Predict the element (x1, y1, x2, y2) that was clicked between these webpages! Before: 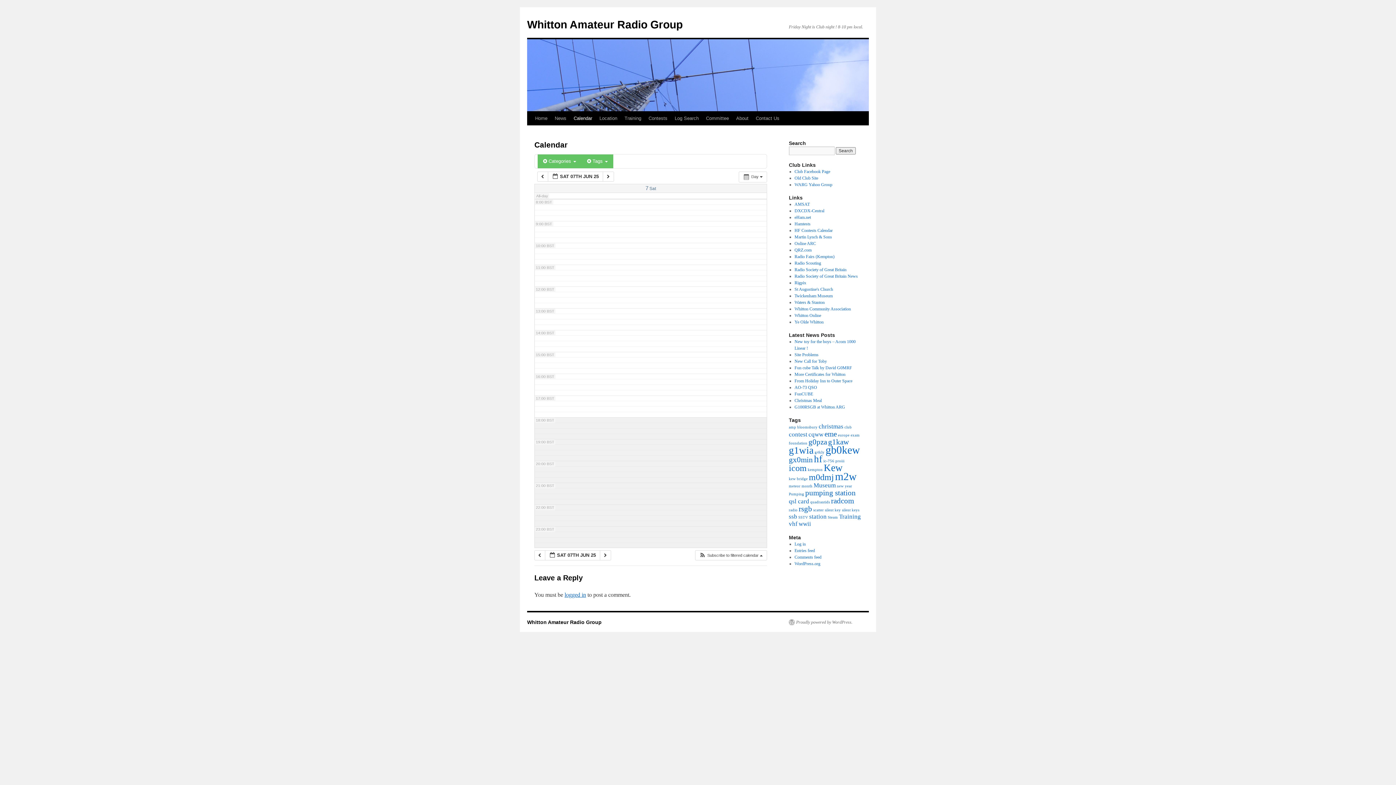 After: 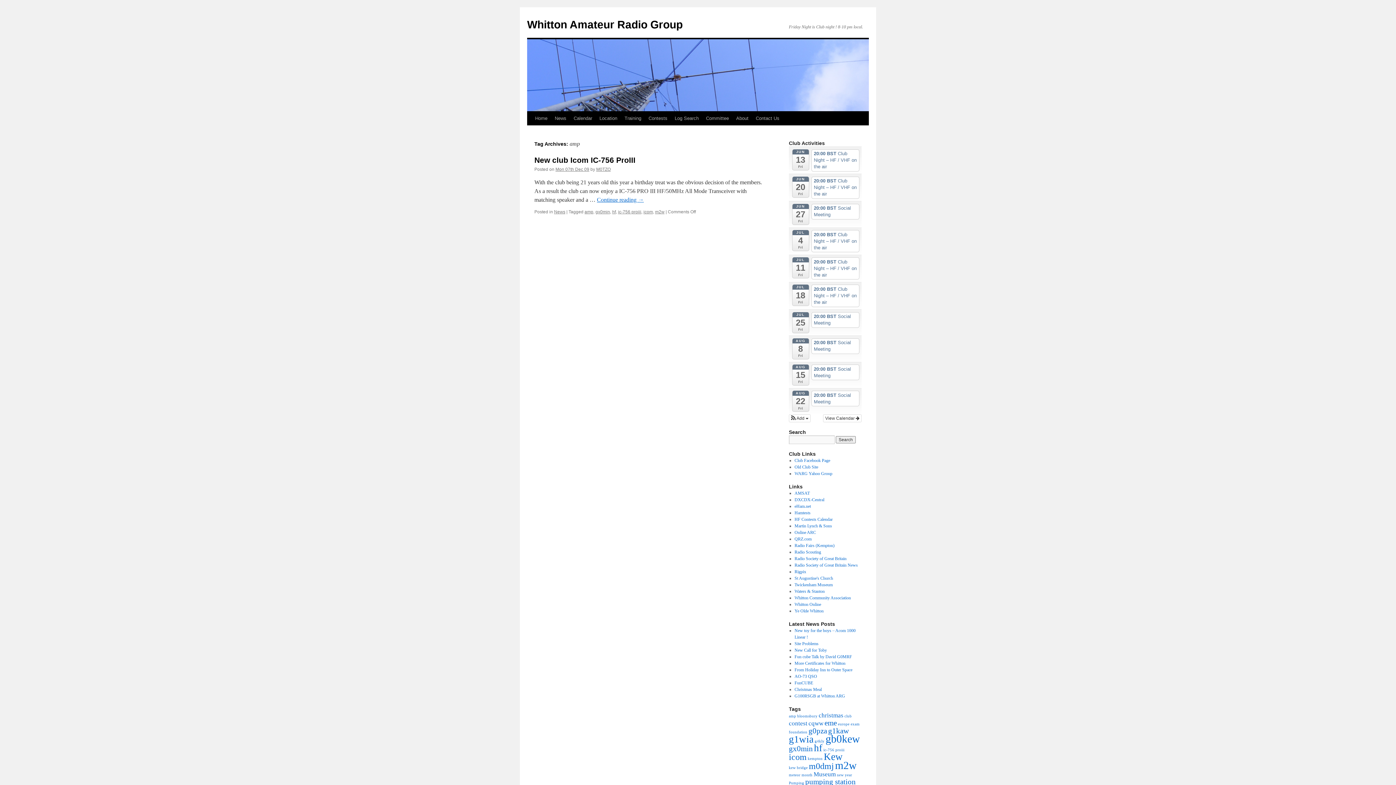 Action: label: amp (1 item) bbox: (789, 425, 796, 429)